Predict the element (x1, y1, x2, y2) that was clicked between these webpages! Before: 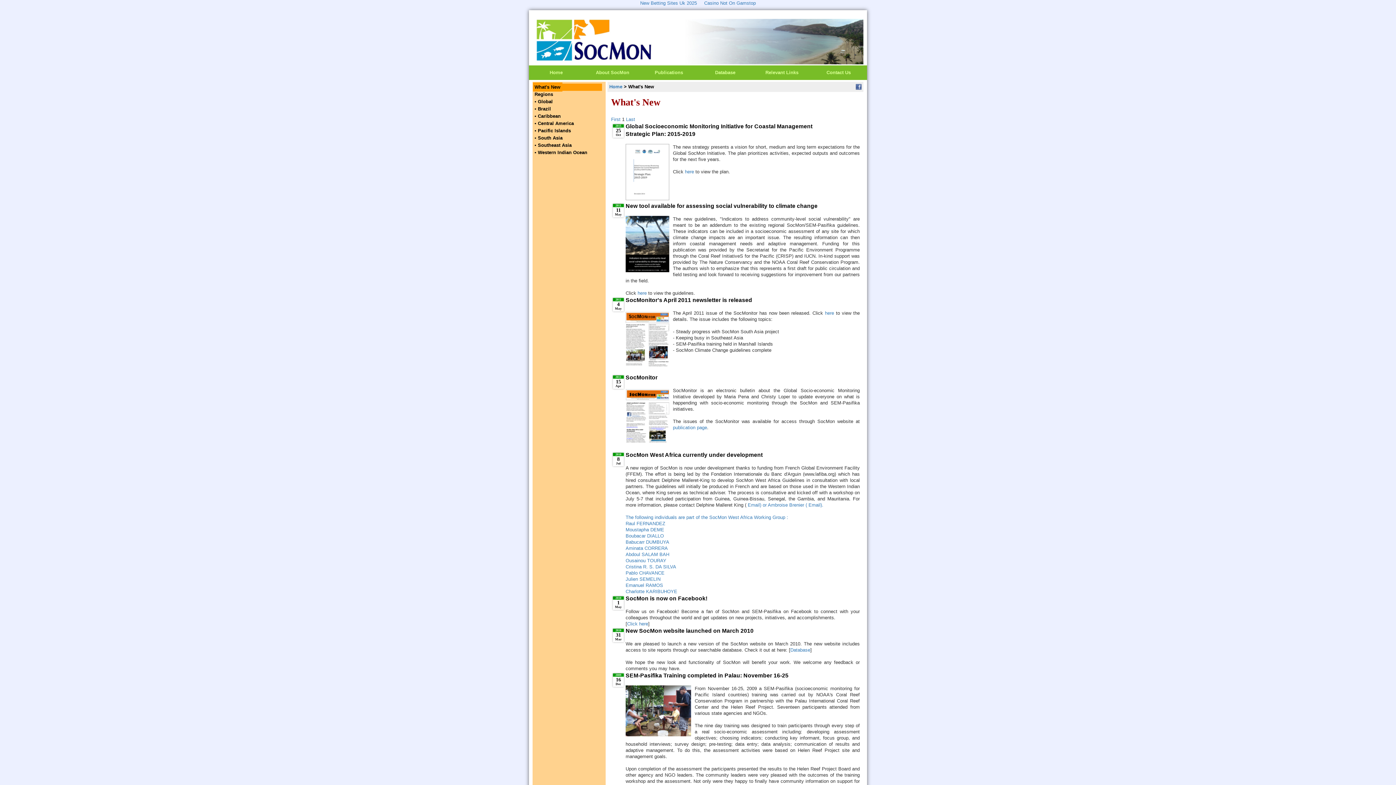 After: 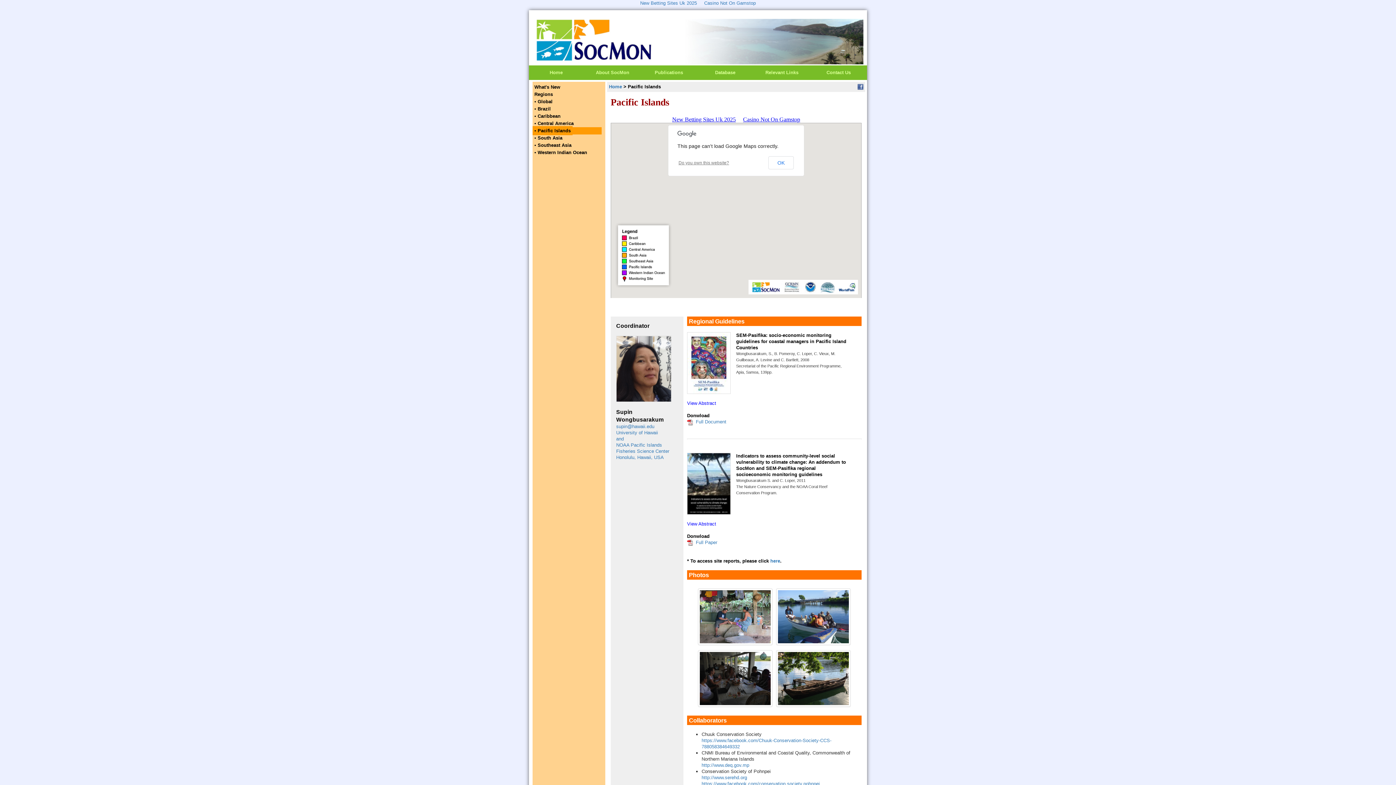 Action: label: ▪ Pacific Islands bbox: (532, 126, 572, 135)